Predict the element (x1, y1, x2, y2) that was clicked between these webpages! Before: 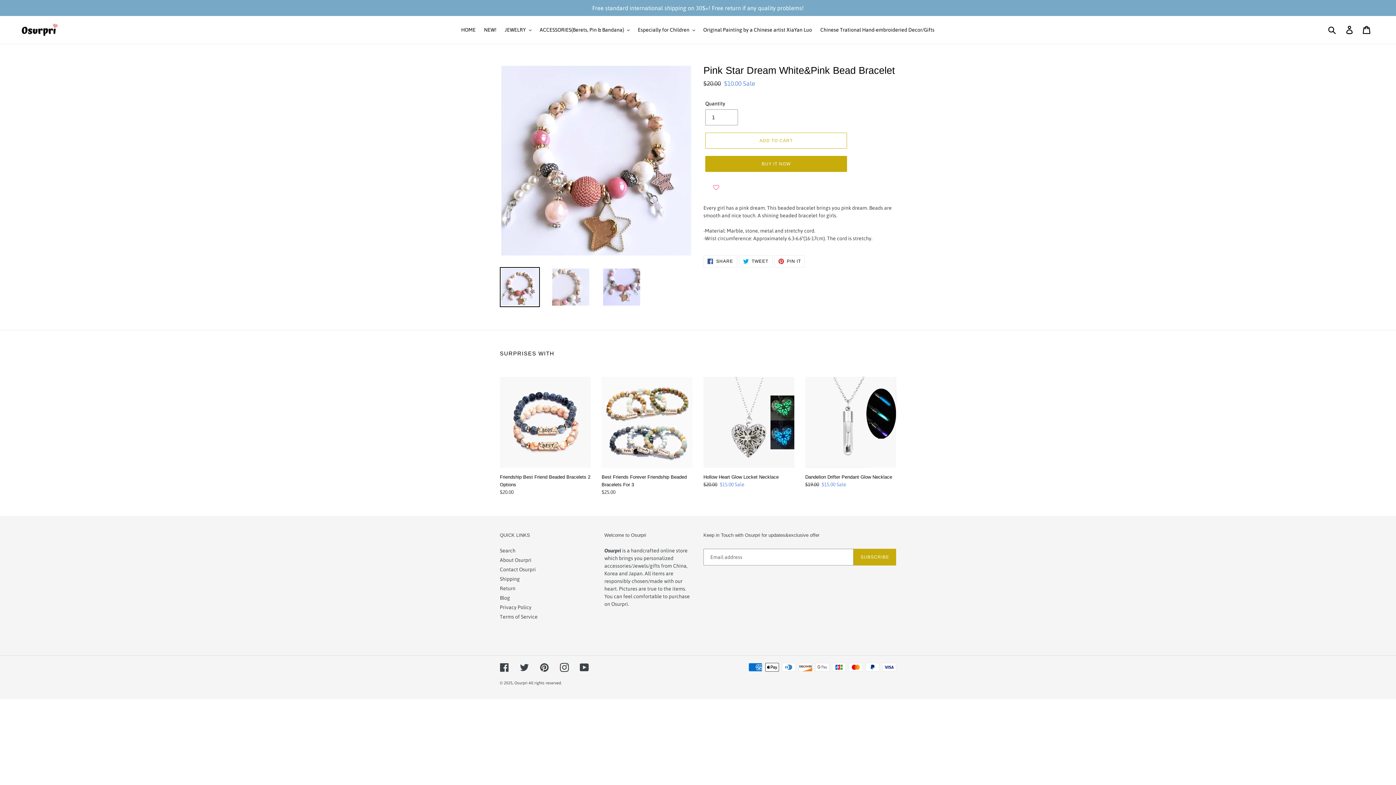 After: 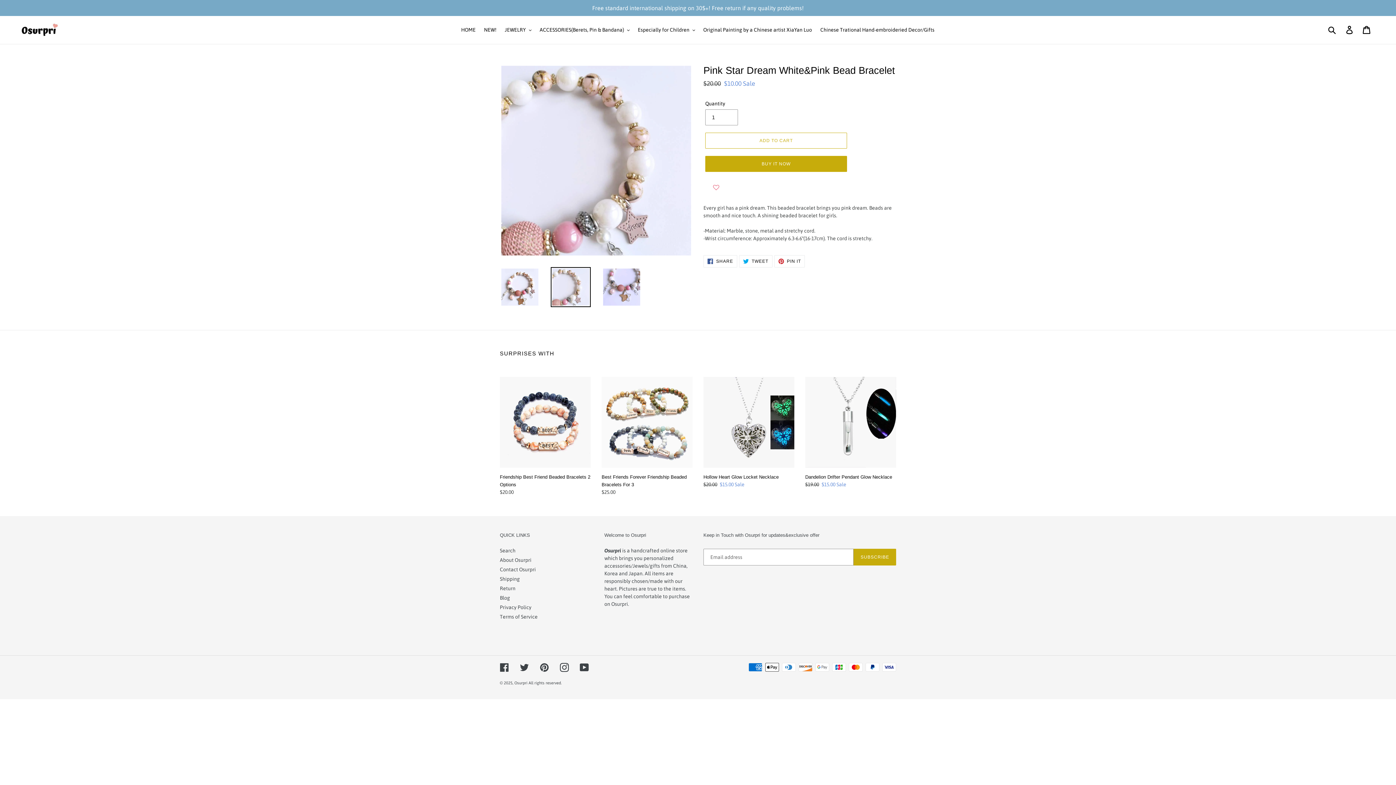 Action: bbox: (550, 267, 590, 307)